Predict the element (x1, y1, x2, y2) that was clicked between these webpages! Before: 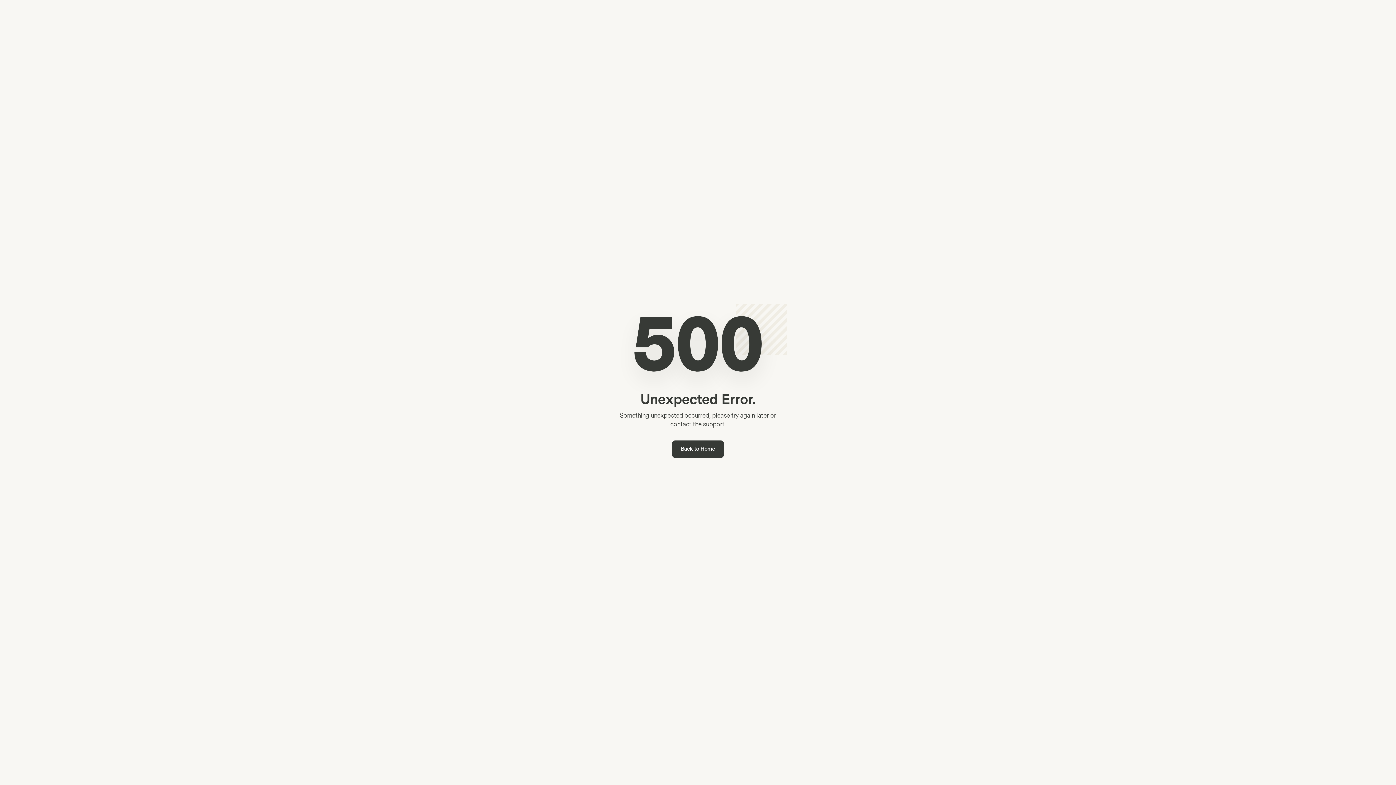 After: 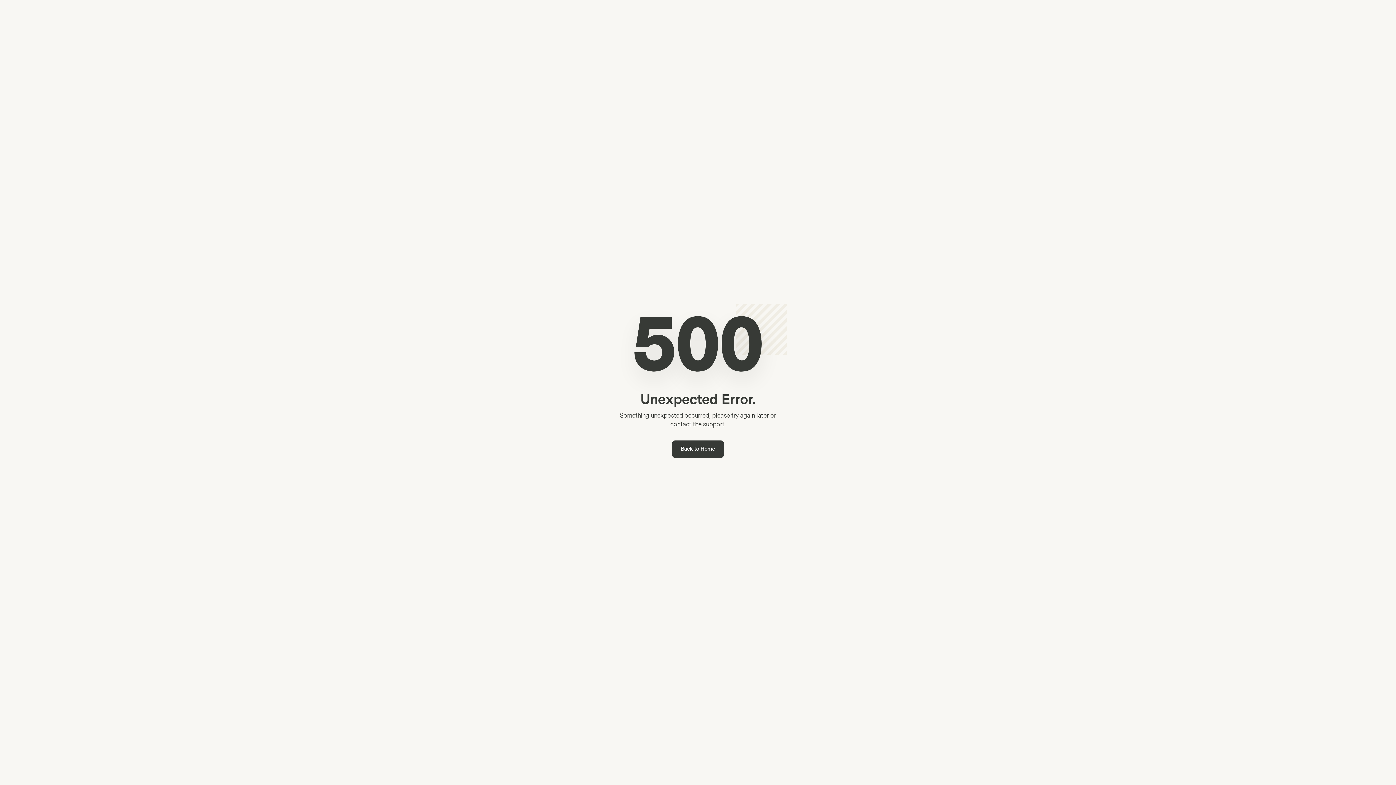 Action: bbox: (672, 440, 724, 458) label: Back to Home